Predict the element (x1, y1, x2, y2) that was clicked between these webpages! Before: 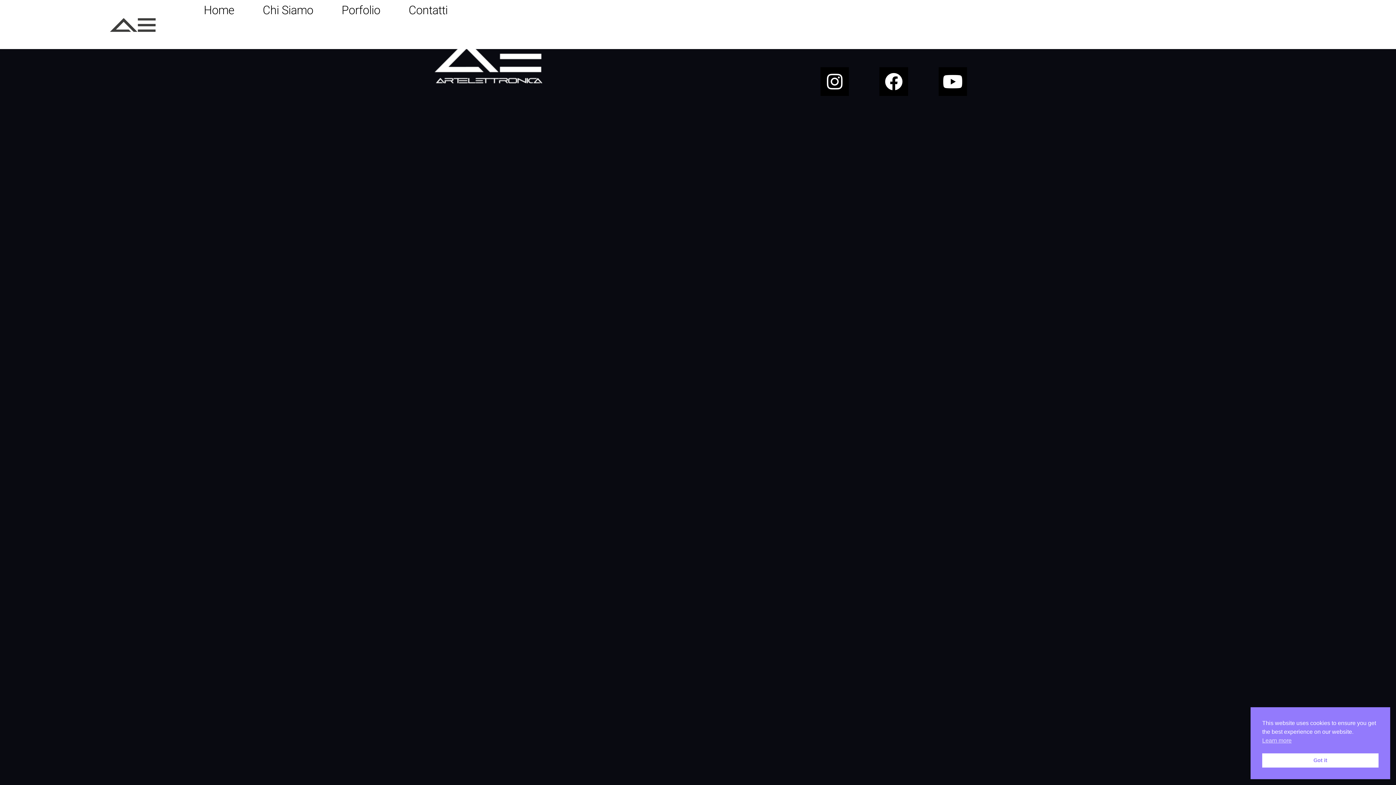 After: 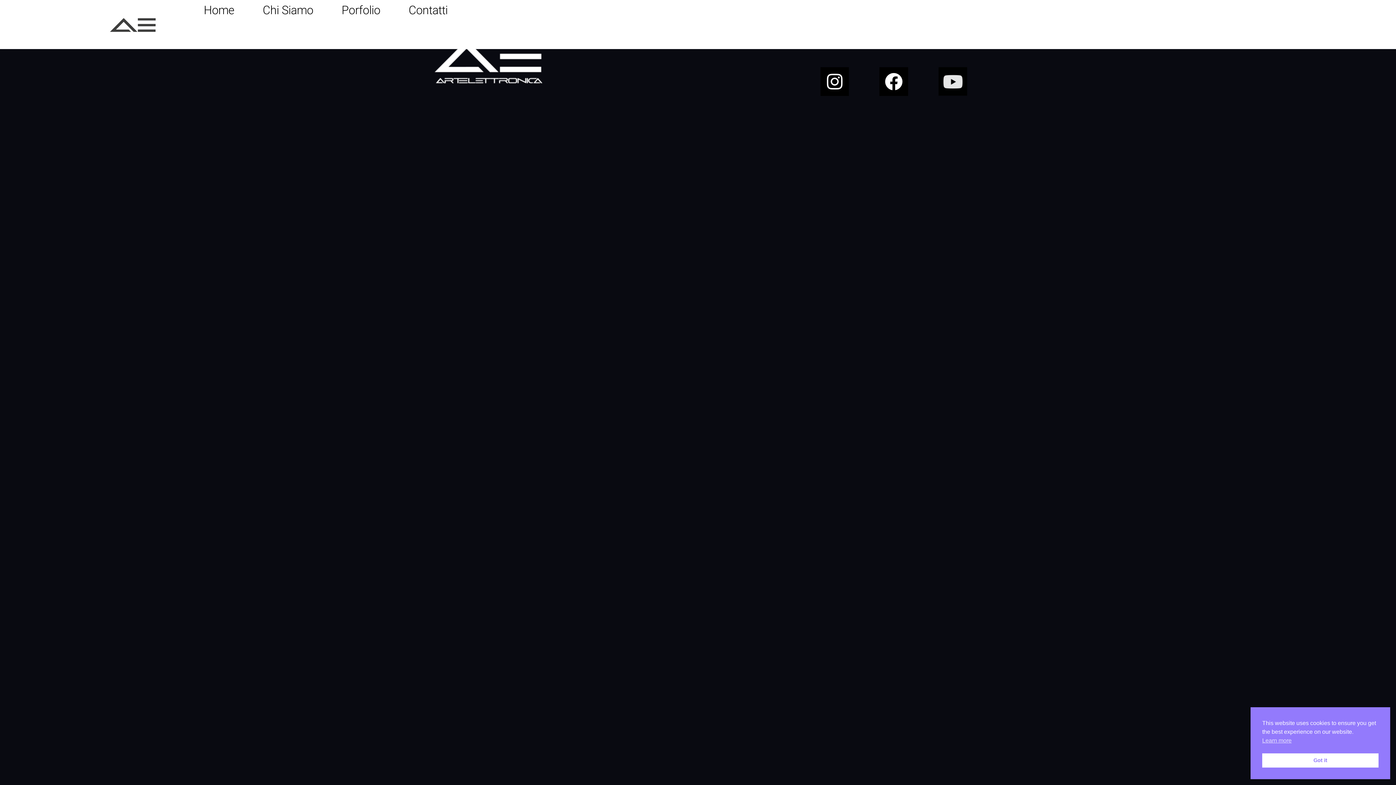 Action: bbox: (938, 67, 967, 95) label: Youtube